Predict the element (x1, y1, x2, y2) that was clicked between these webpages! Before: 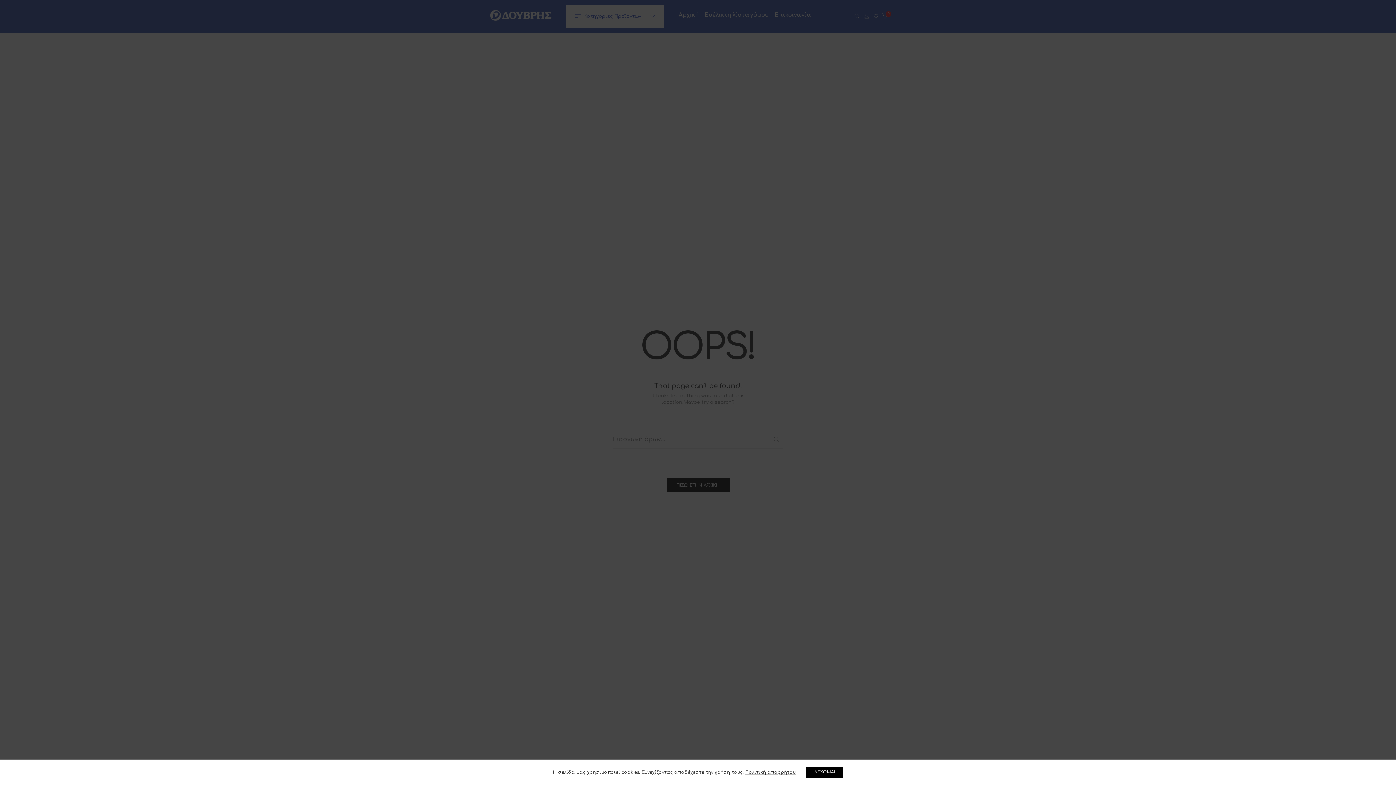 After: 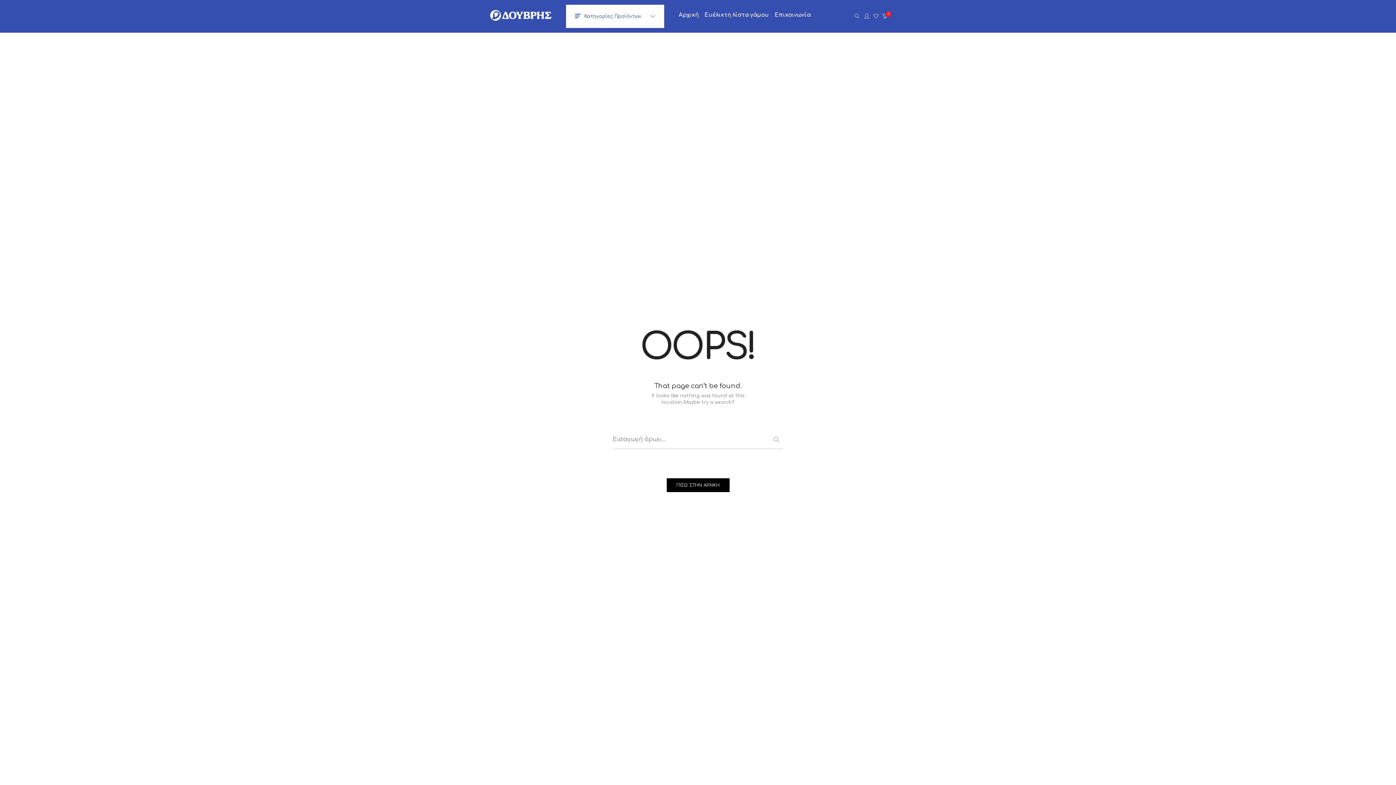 Action: bbox: (806, 767, 843, 778) label: ΔΕΧΟΜΑΙ